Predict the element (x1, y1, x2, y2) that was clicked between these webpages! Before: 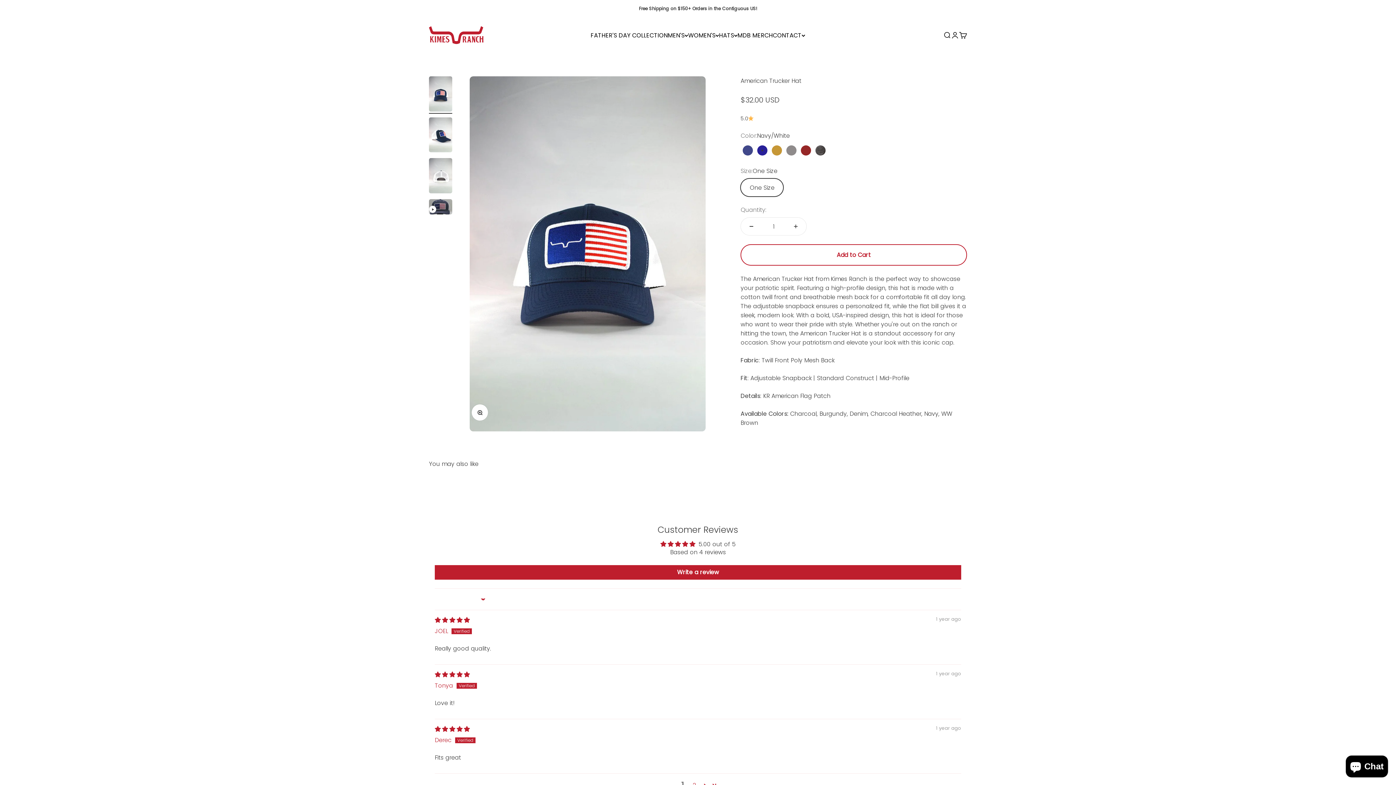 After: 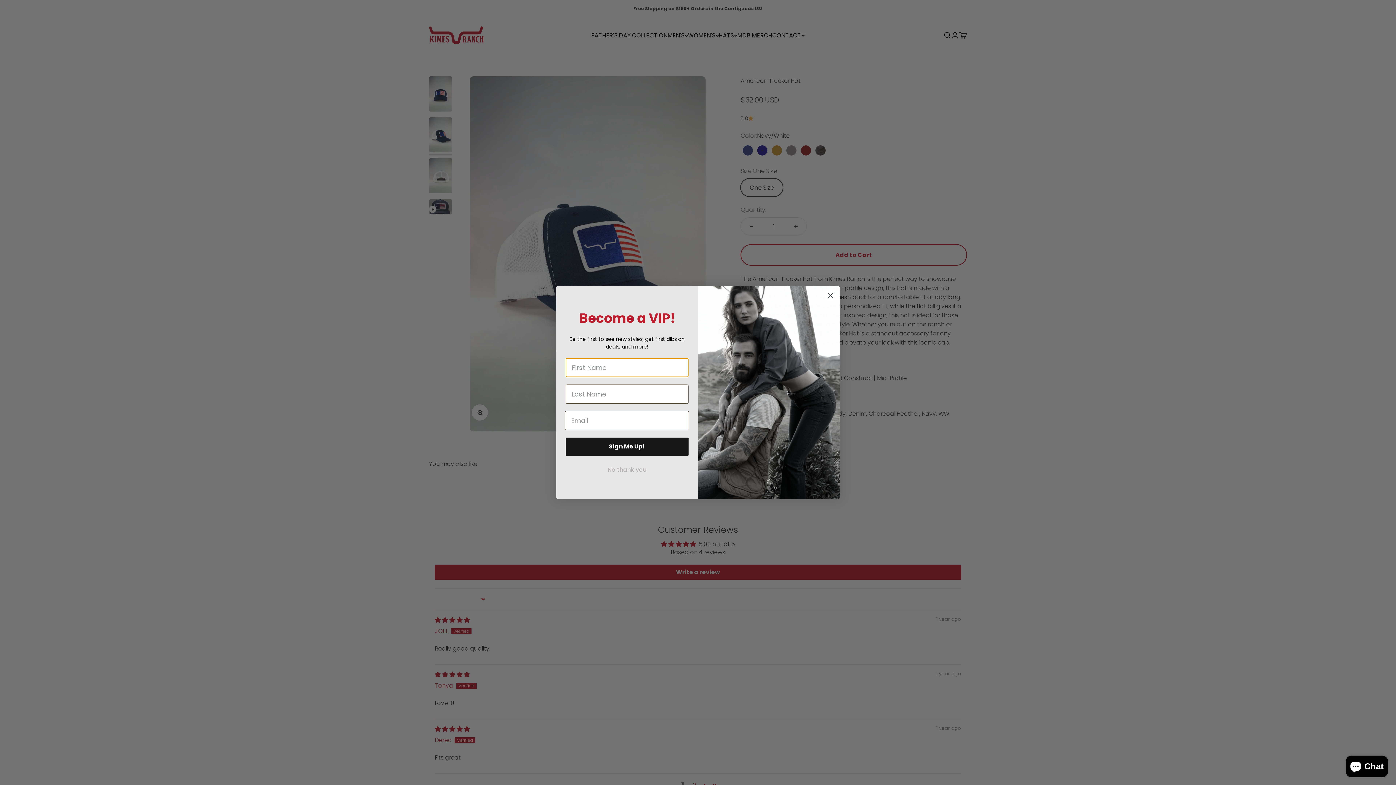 Action: label: Go to item 3 bbox: (429, 117, 452, 154)